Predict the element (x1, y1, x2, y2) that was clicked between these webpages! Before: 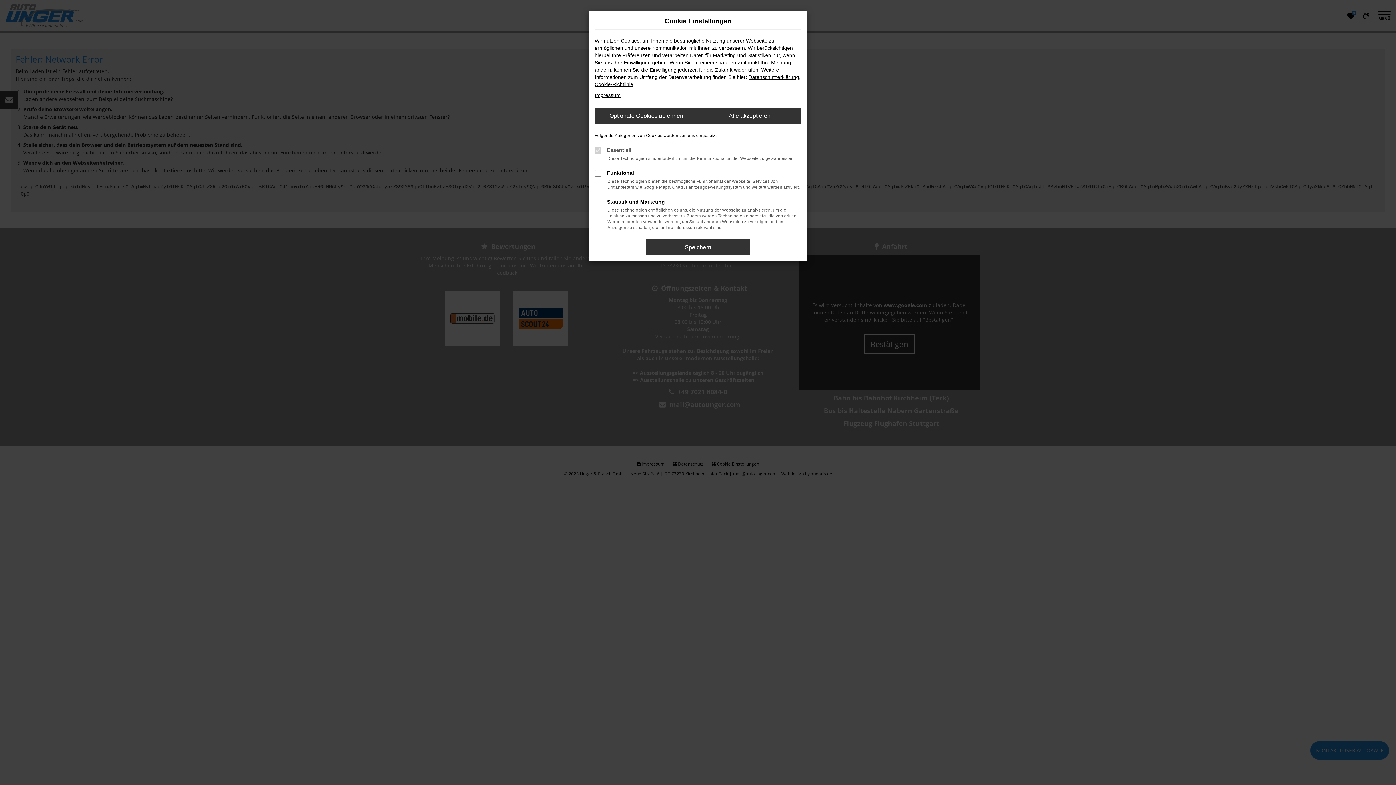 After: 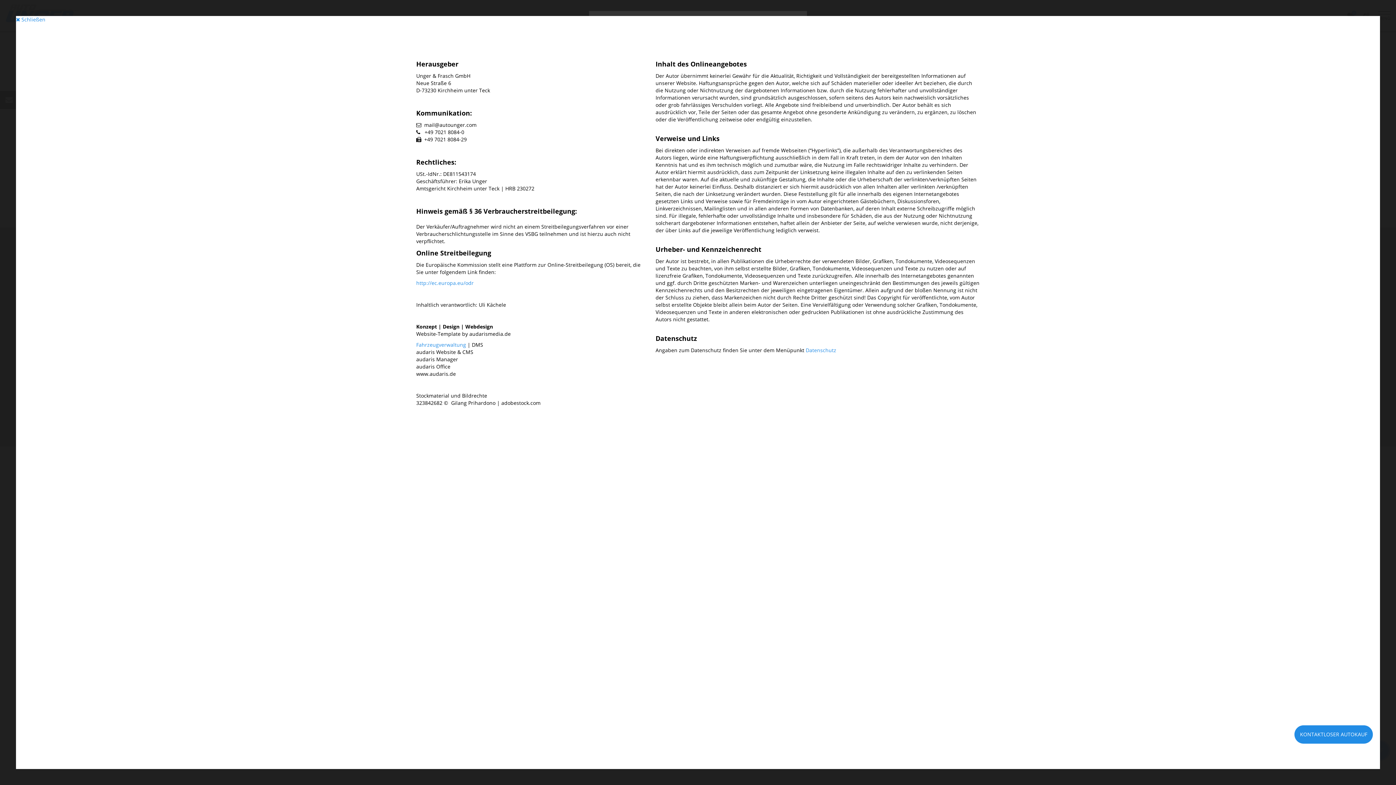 Action: bbox: (594, 92, 620, 98) label: Impressum